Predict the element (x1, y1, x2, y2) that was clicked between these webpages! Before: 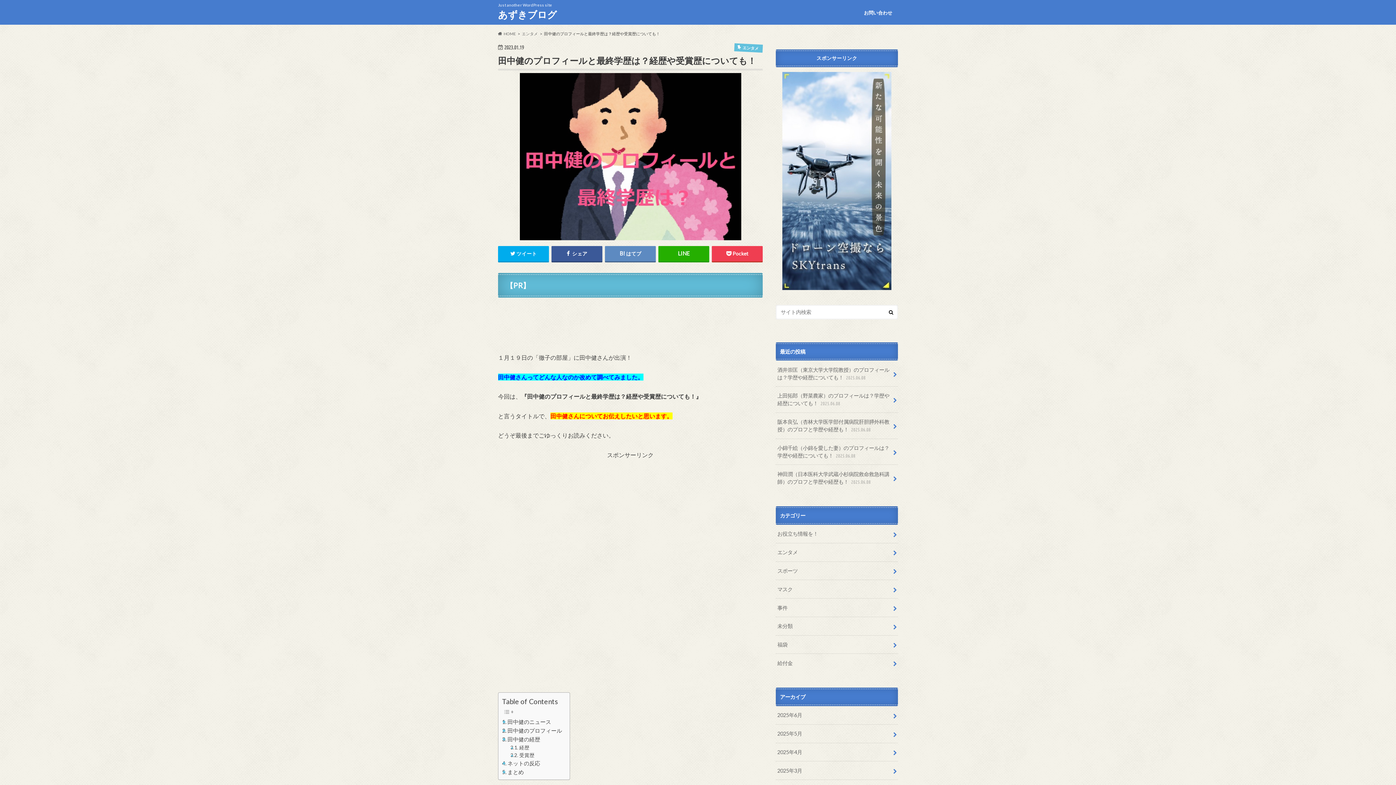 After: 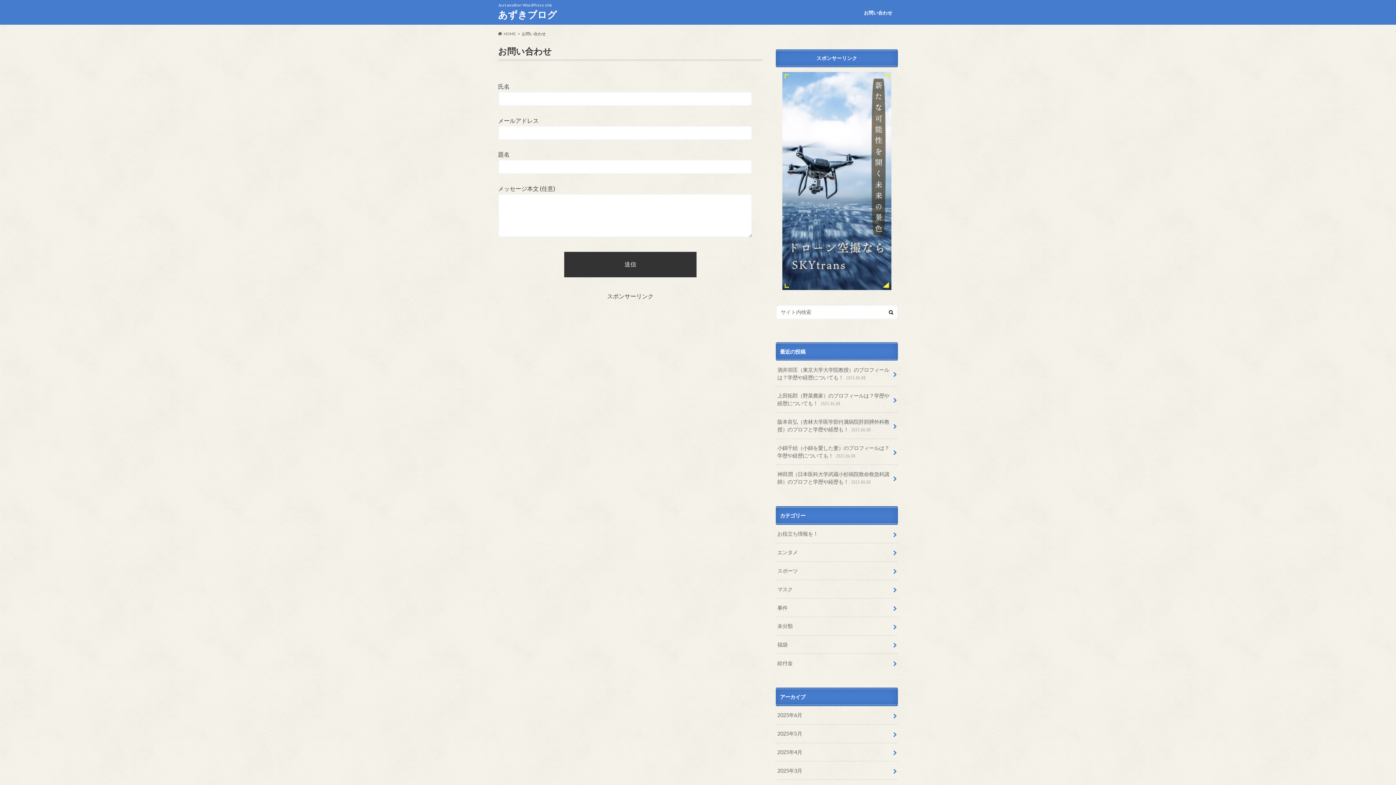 Action: label: お問い合わせ bbox: (858, 8, 898, 18)